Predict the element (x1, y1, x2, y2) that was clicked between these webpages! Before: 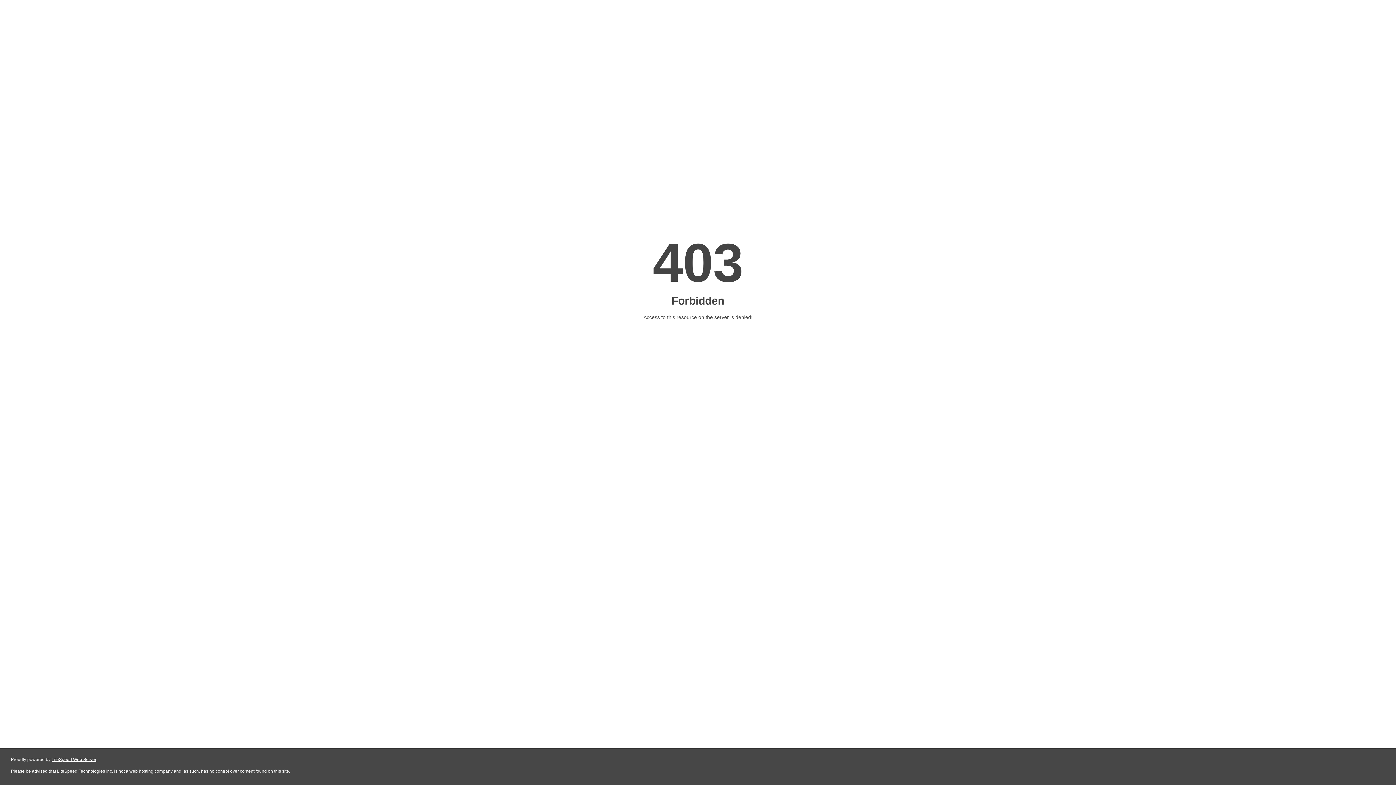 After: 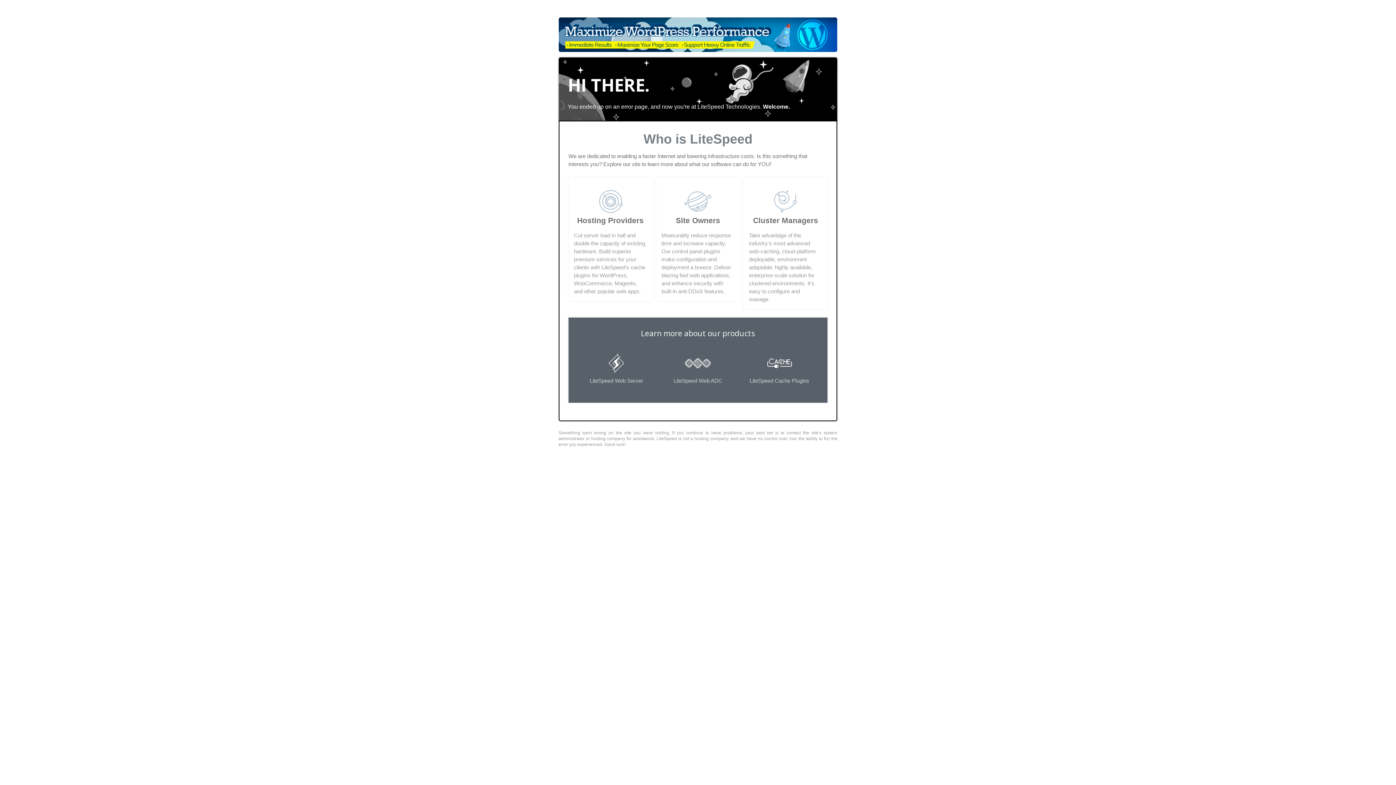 Action: label: LiteSpeed Web Server bbox: (51, 757, 96, 762)